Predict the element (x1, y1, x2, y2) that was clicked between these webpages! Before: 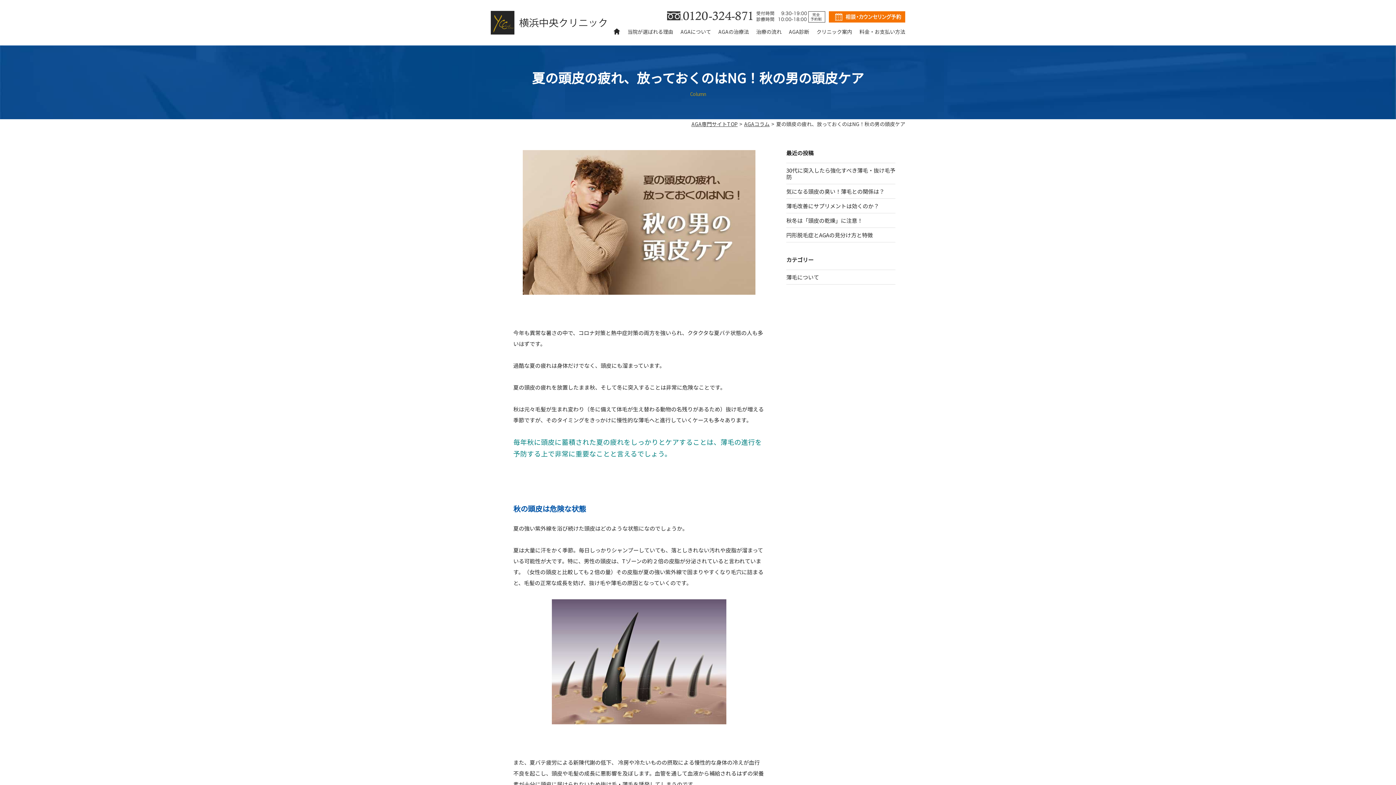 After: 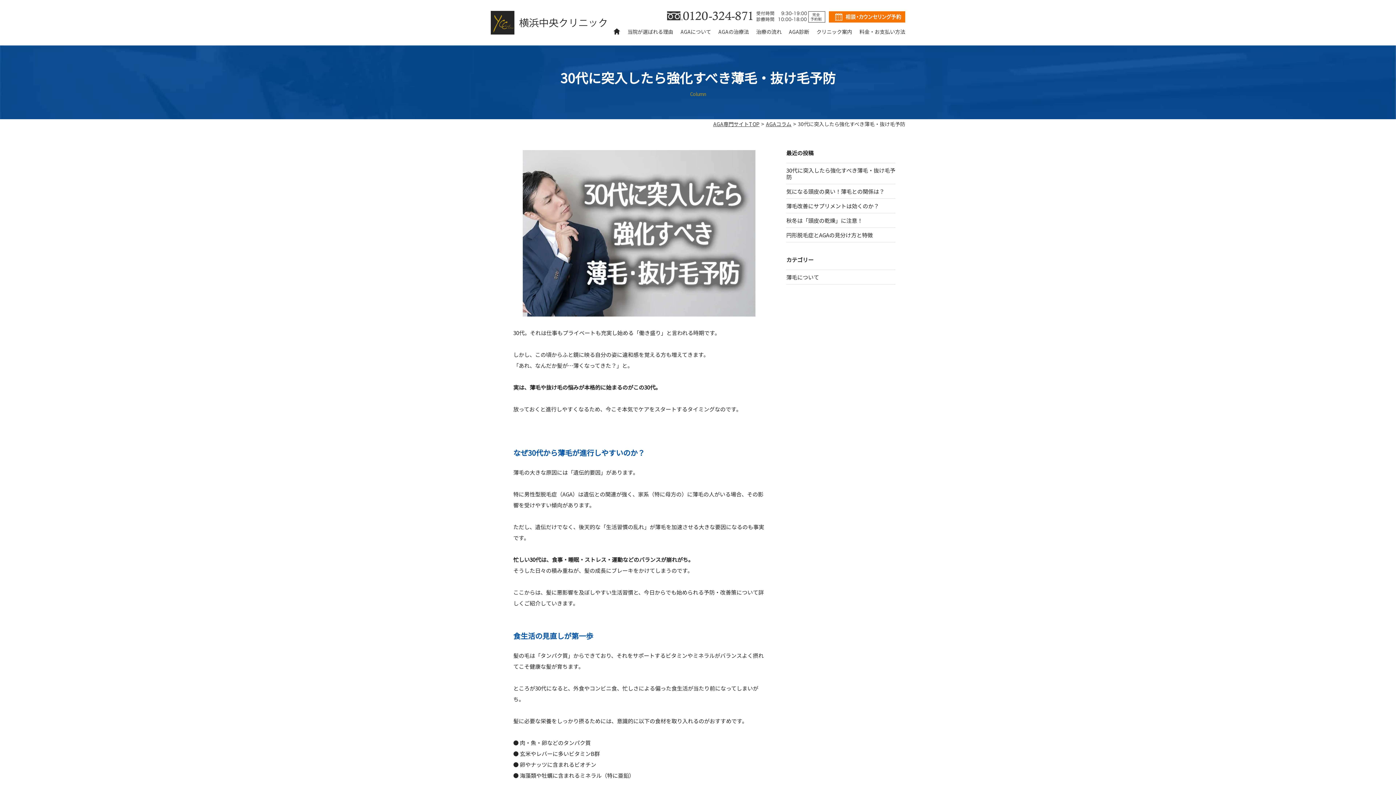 Action: bbox: (786, 166, 895, 180) label: 30代に突入したら強化すべき薄毛・抜け毛予防